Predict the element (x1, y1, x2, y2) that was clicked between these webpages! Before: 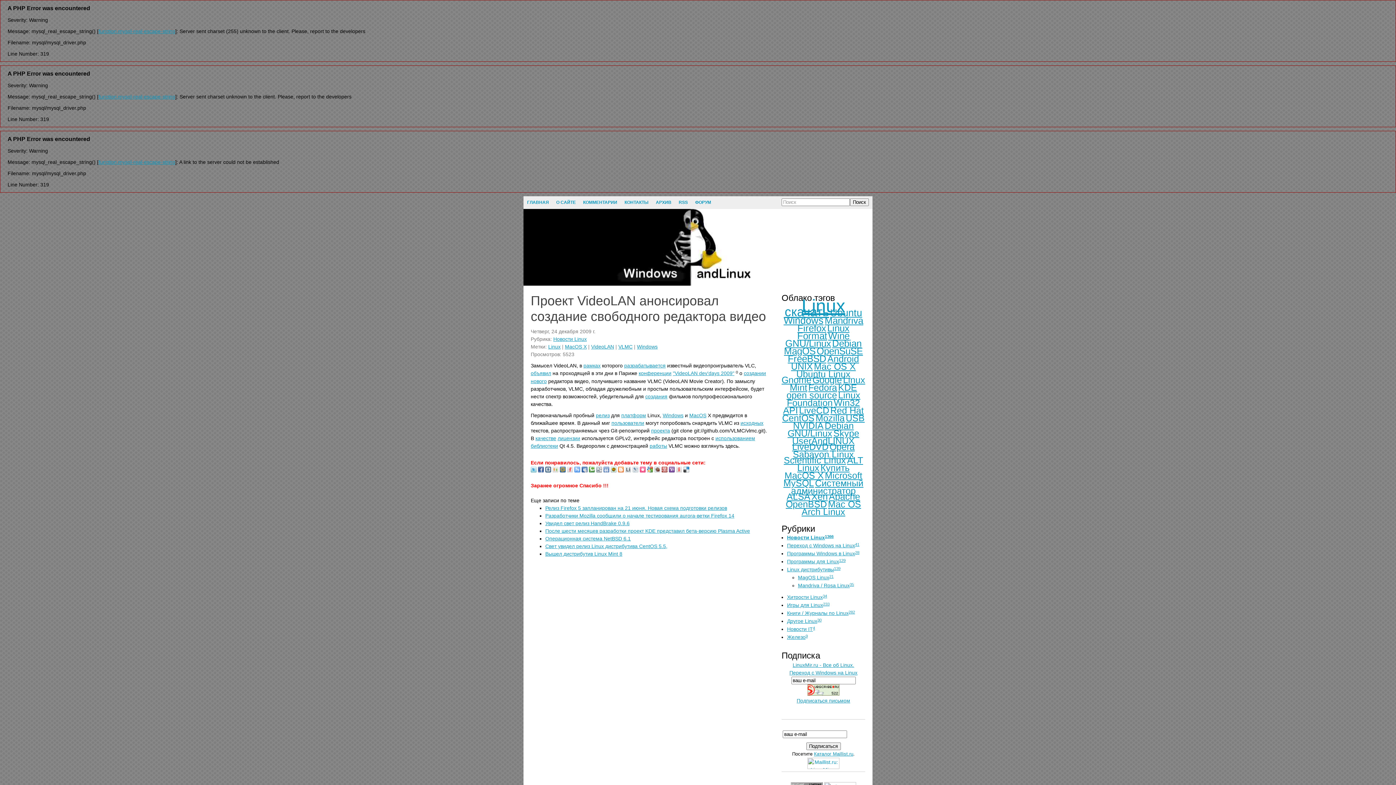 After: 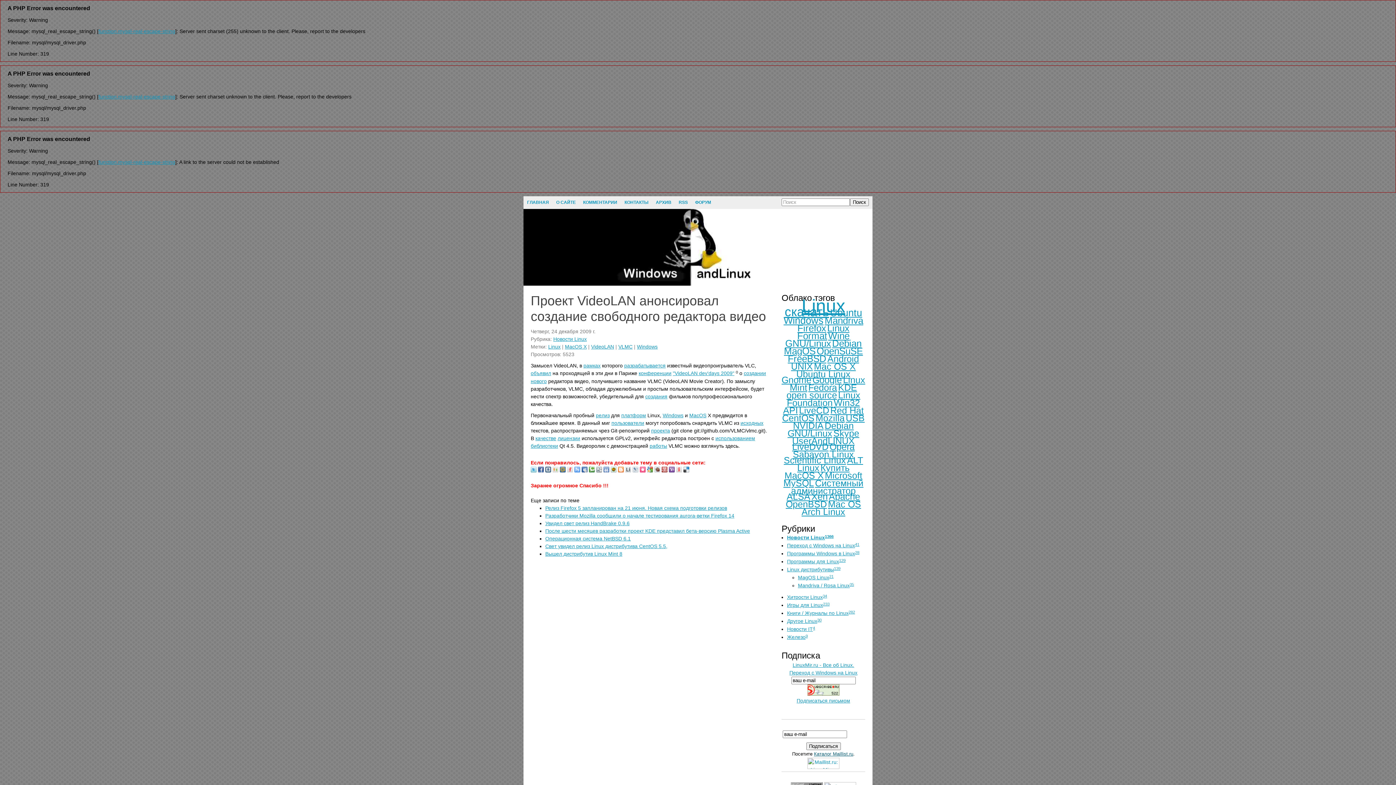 Action: bbox: (814, 751, 853, 757) label: Каталог Maillist.ru